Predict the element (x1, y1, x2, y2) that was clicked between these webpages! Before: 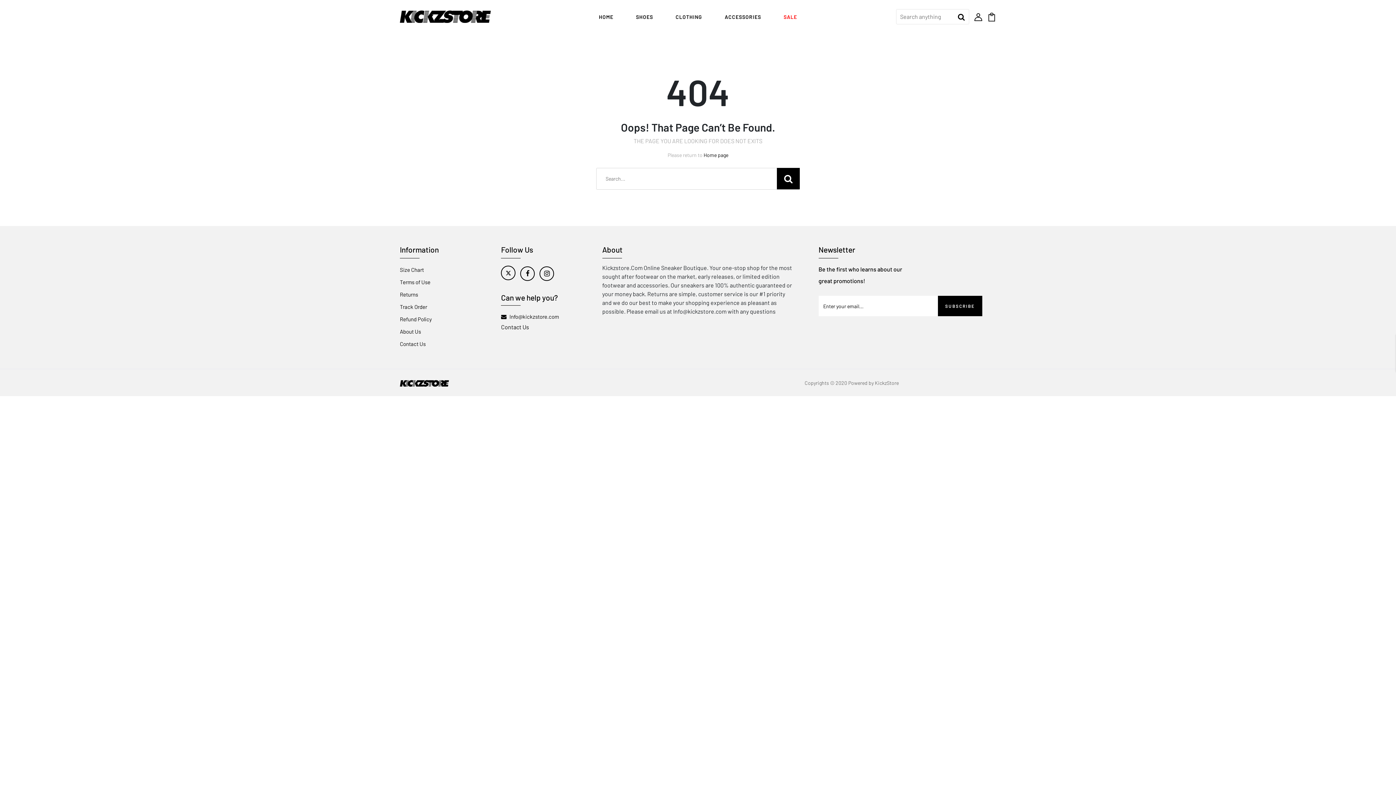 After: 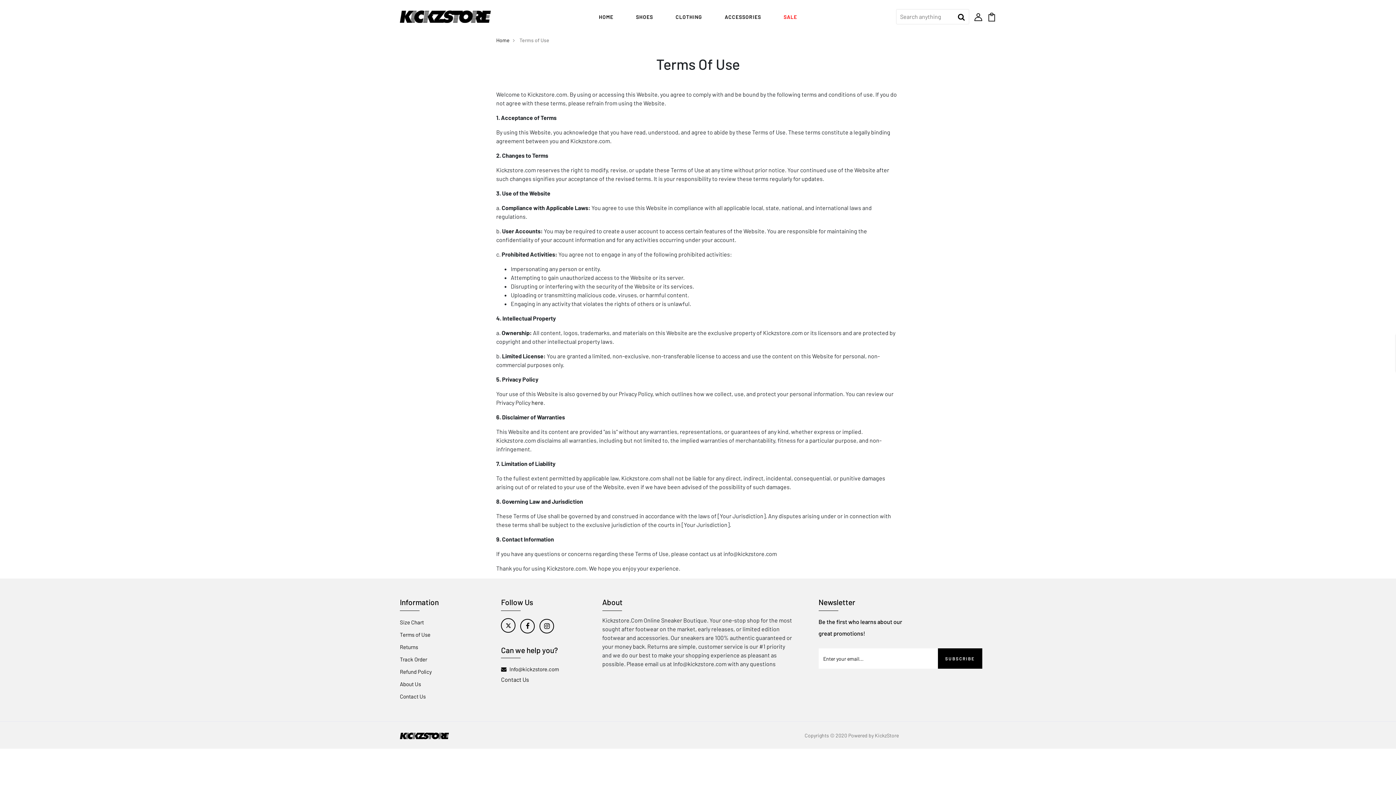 Action: bbox: (400, 278, 430, 285) label: Terms of Use